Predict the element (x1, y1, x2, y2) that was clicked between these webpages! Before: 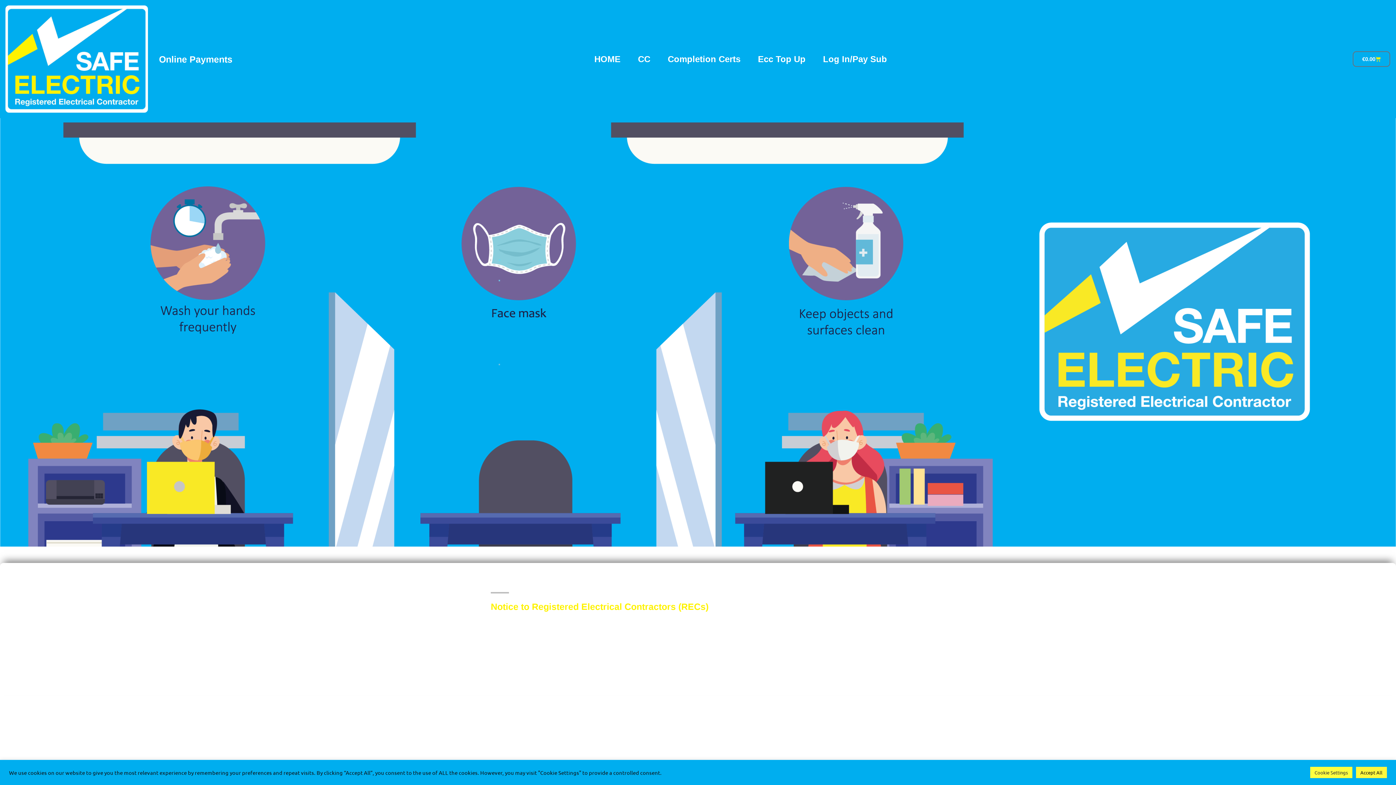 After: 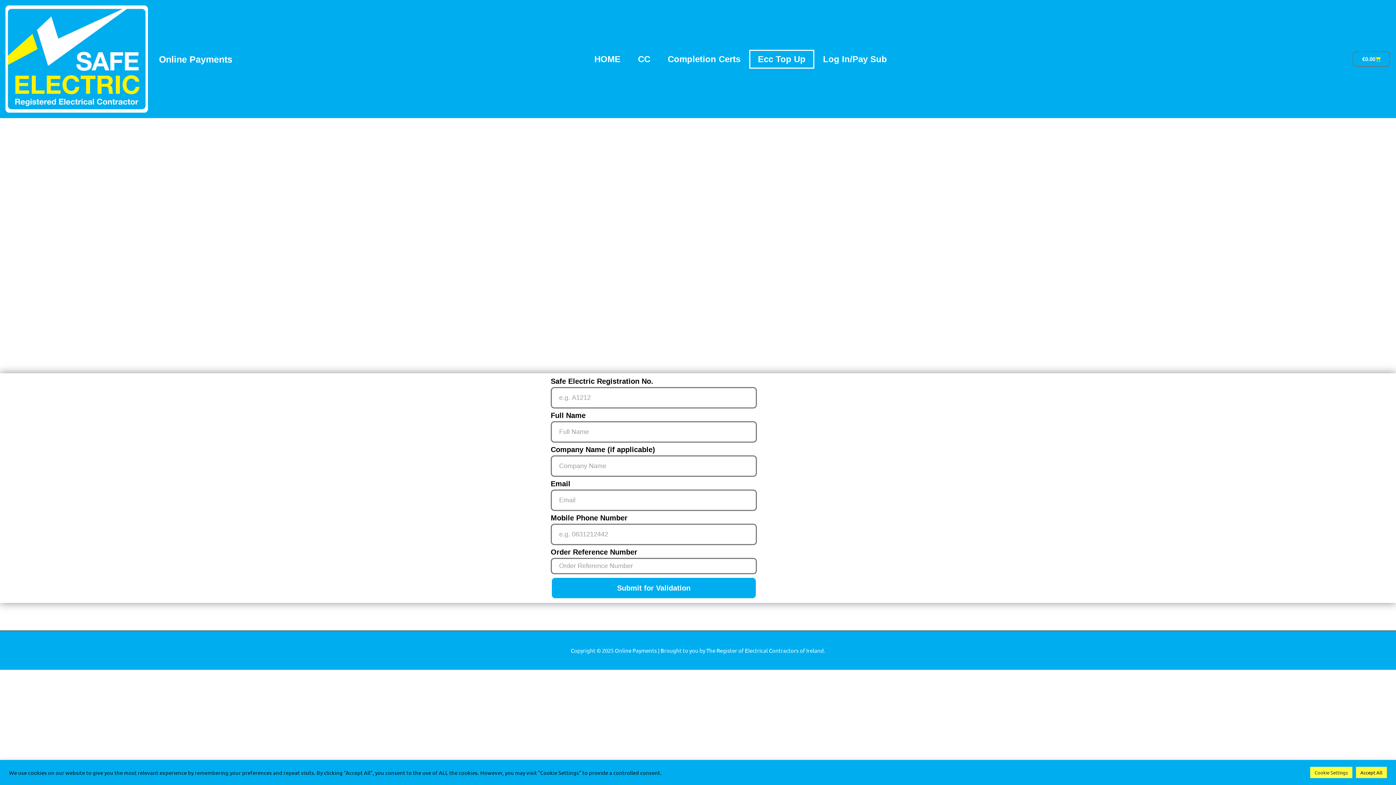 Action: label: Ecc Top Up bbox: (749, 49, 814, 68)